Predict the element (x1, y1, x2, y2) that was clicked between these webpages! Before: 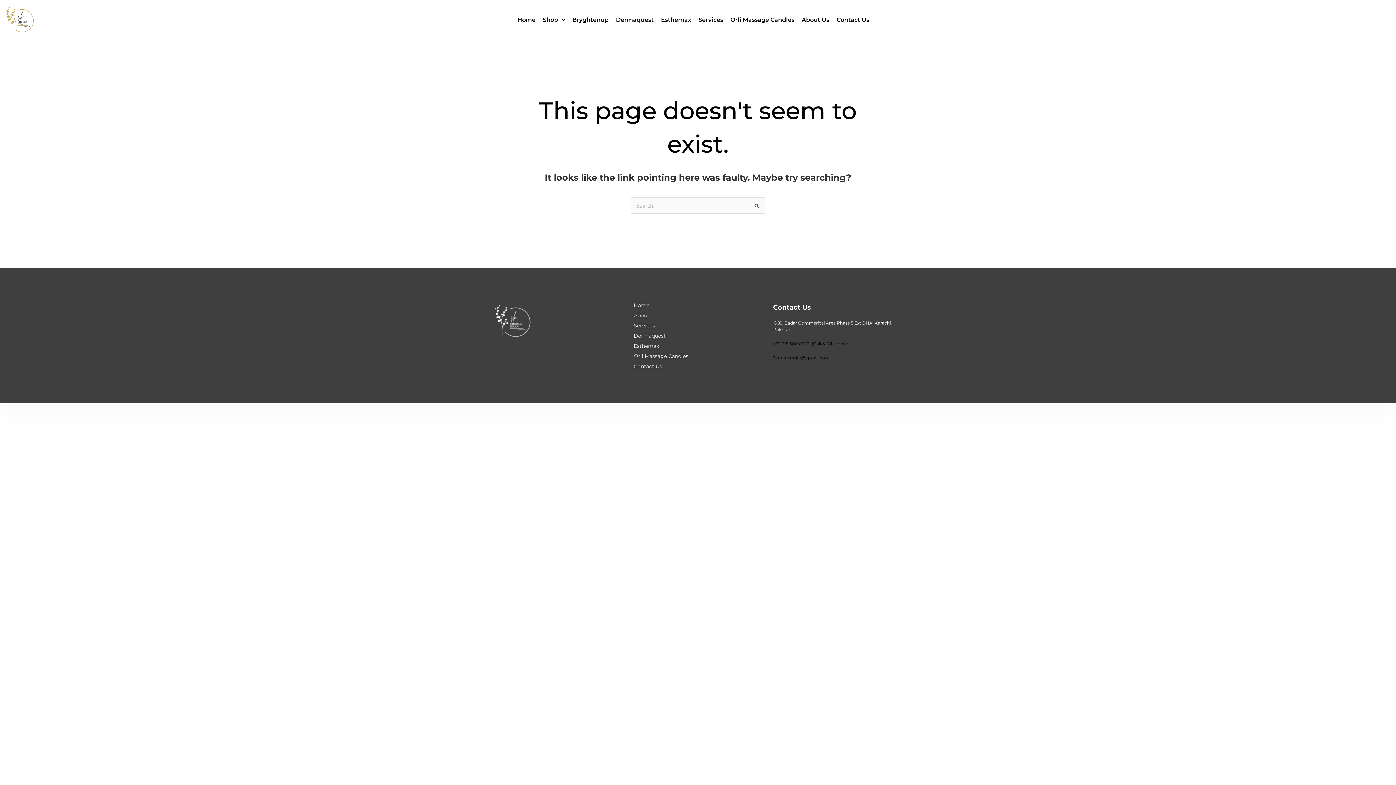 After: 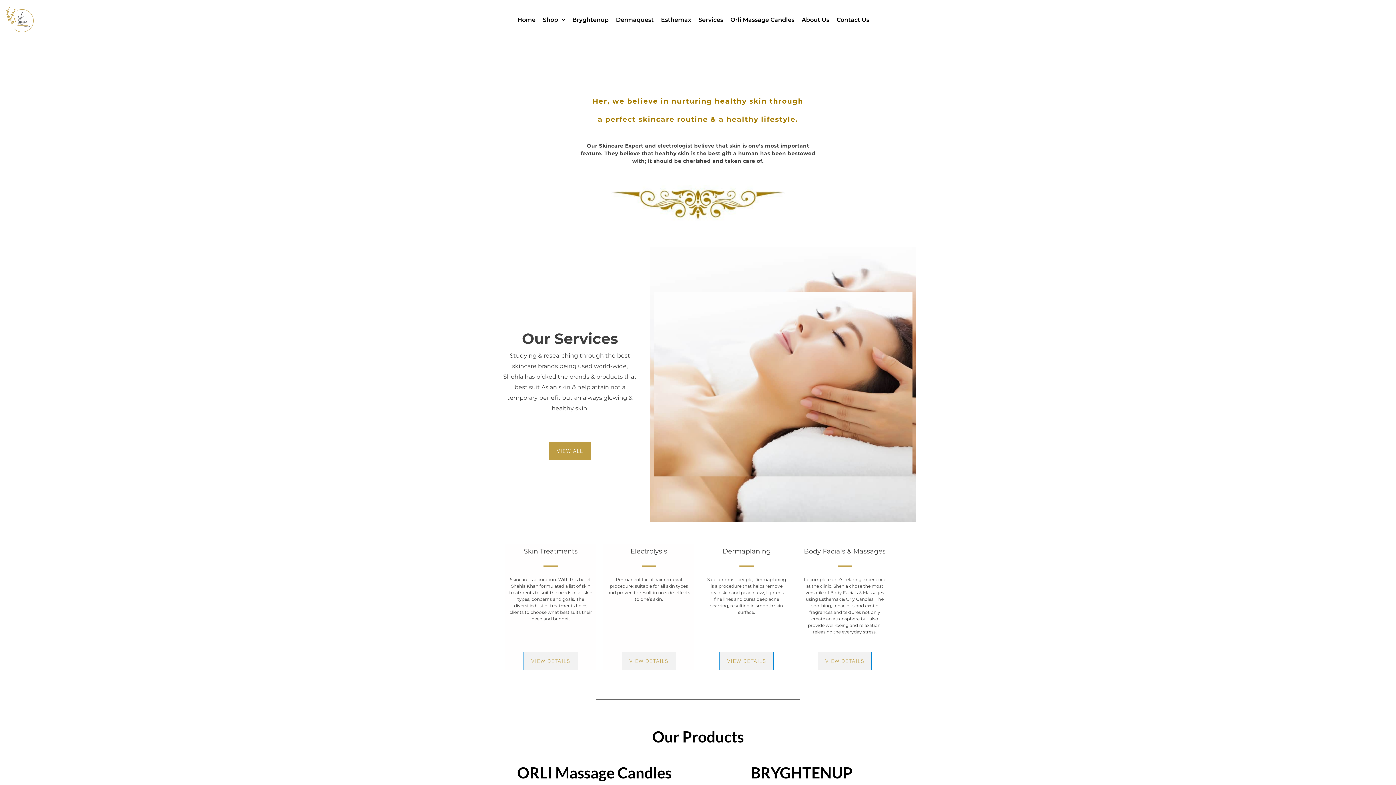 Action: label: Home bbox: (513, 13, 539, 26)